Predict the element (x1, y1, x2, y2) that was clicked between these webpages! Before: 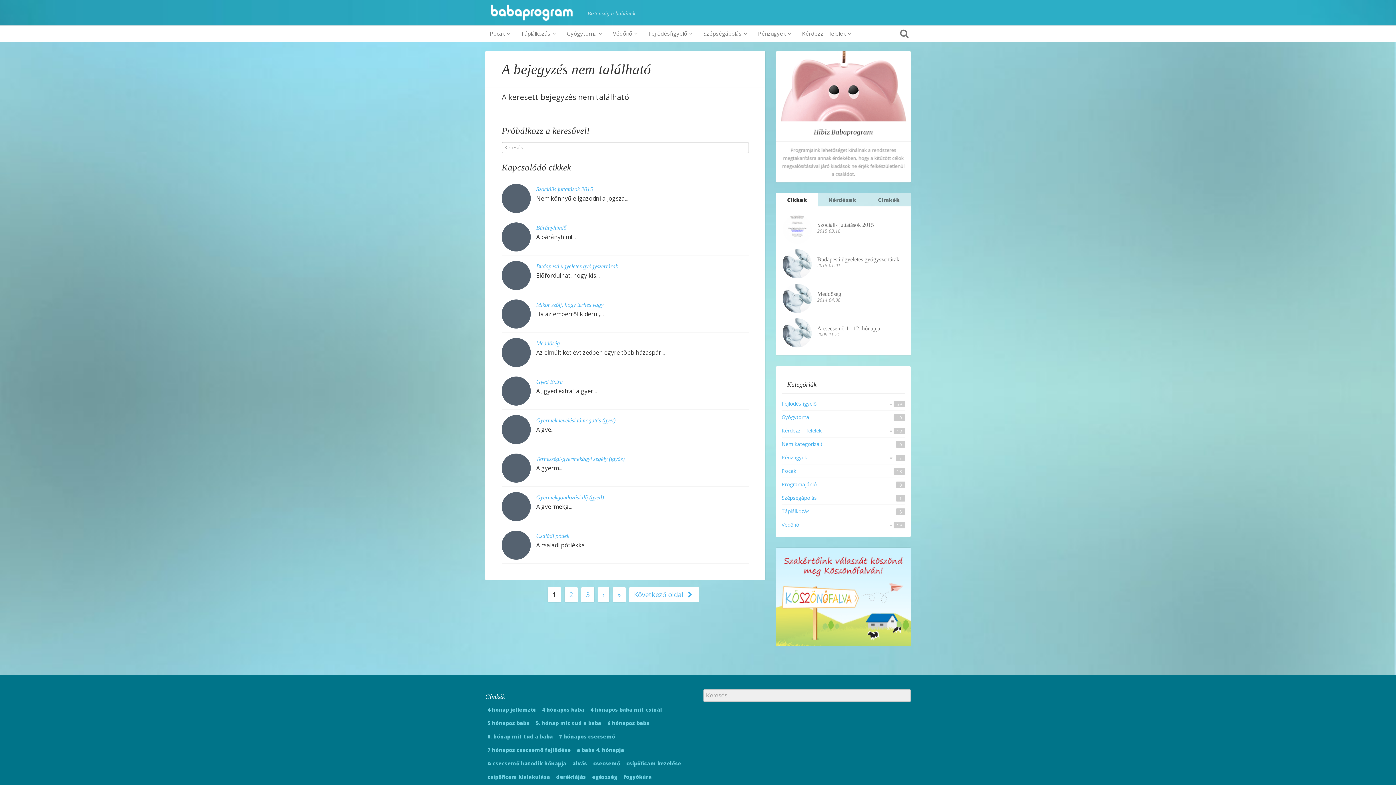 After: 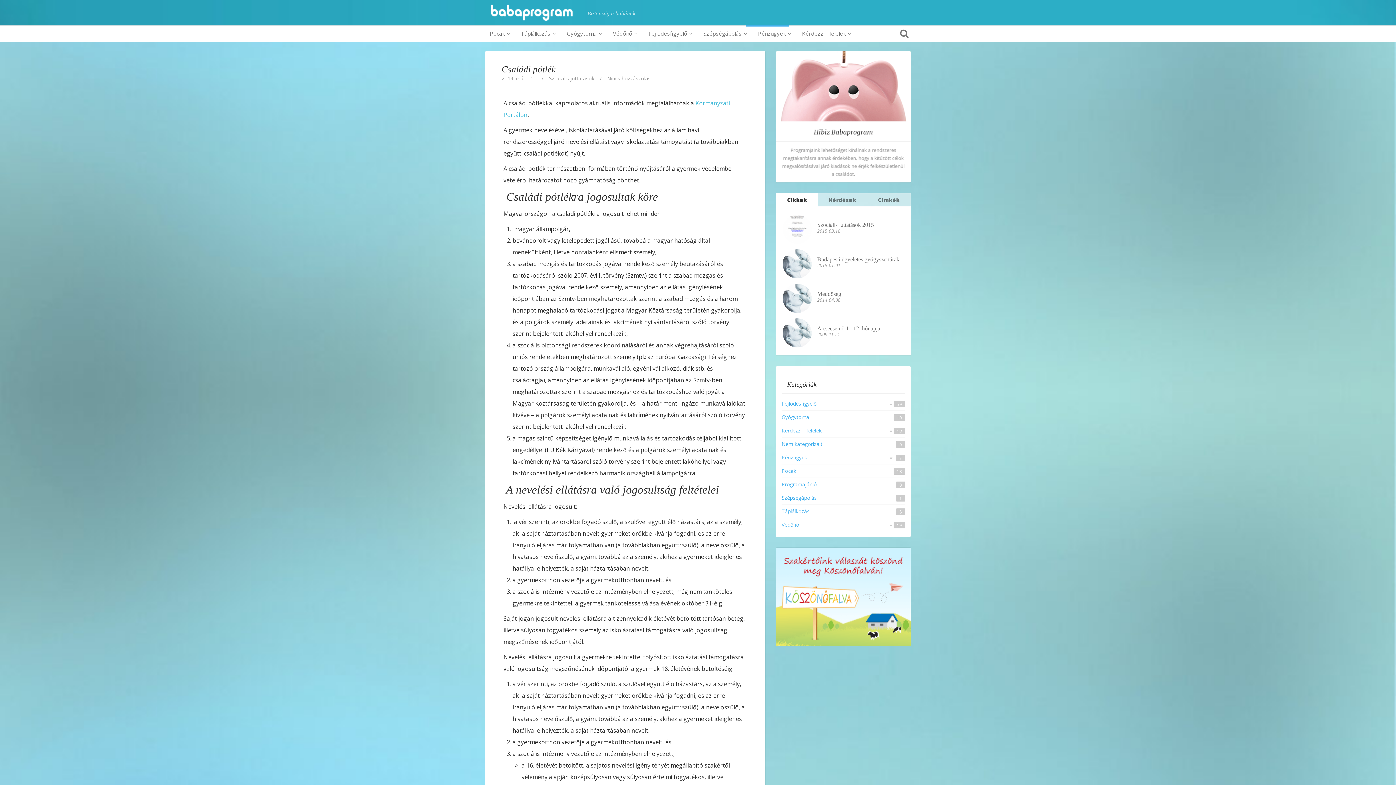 Action: bbox: (536, 532, 569, 539) label: Családi pótlék